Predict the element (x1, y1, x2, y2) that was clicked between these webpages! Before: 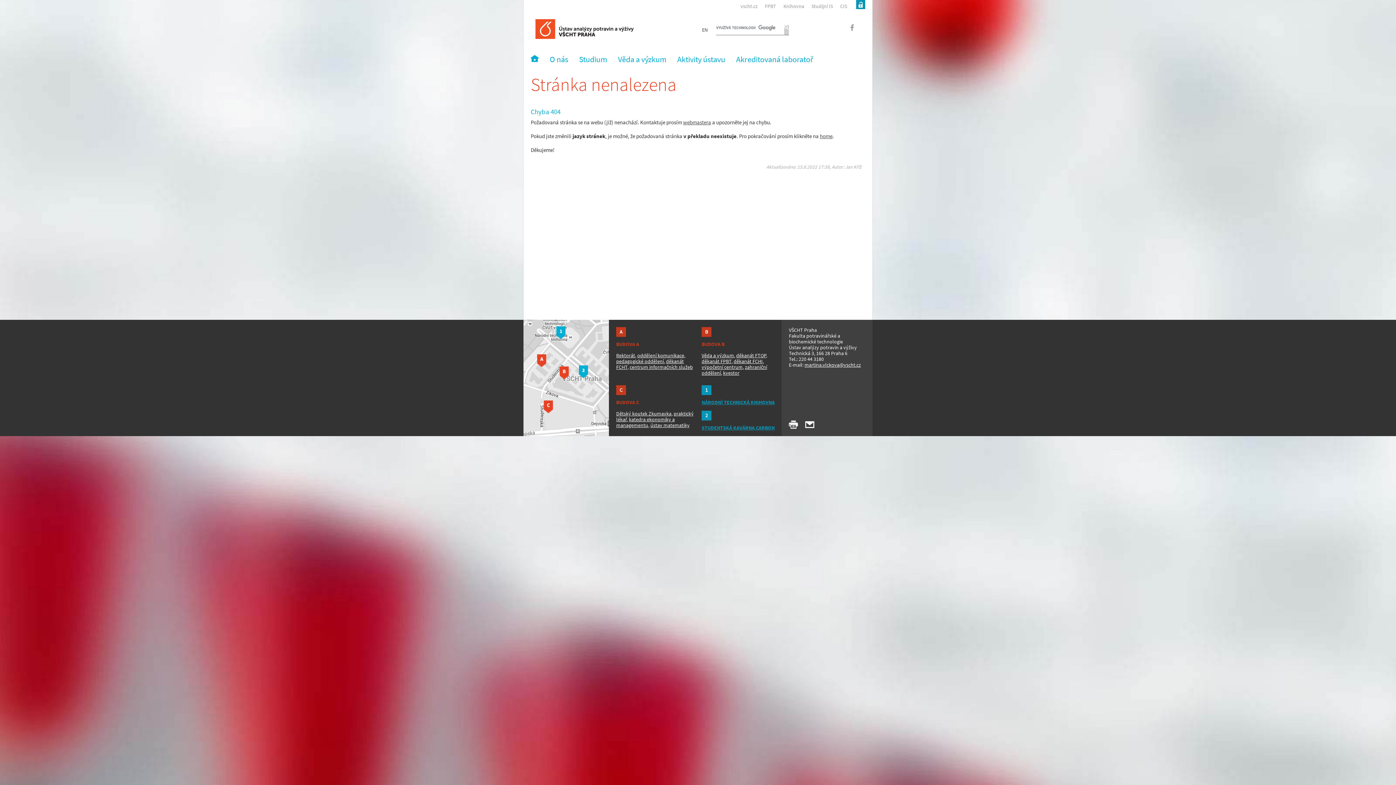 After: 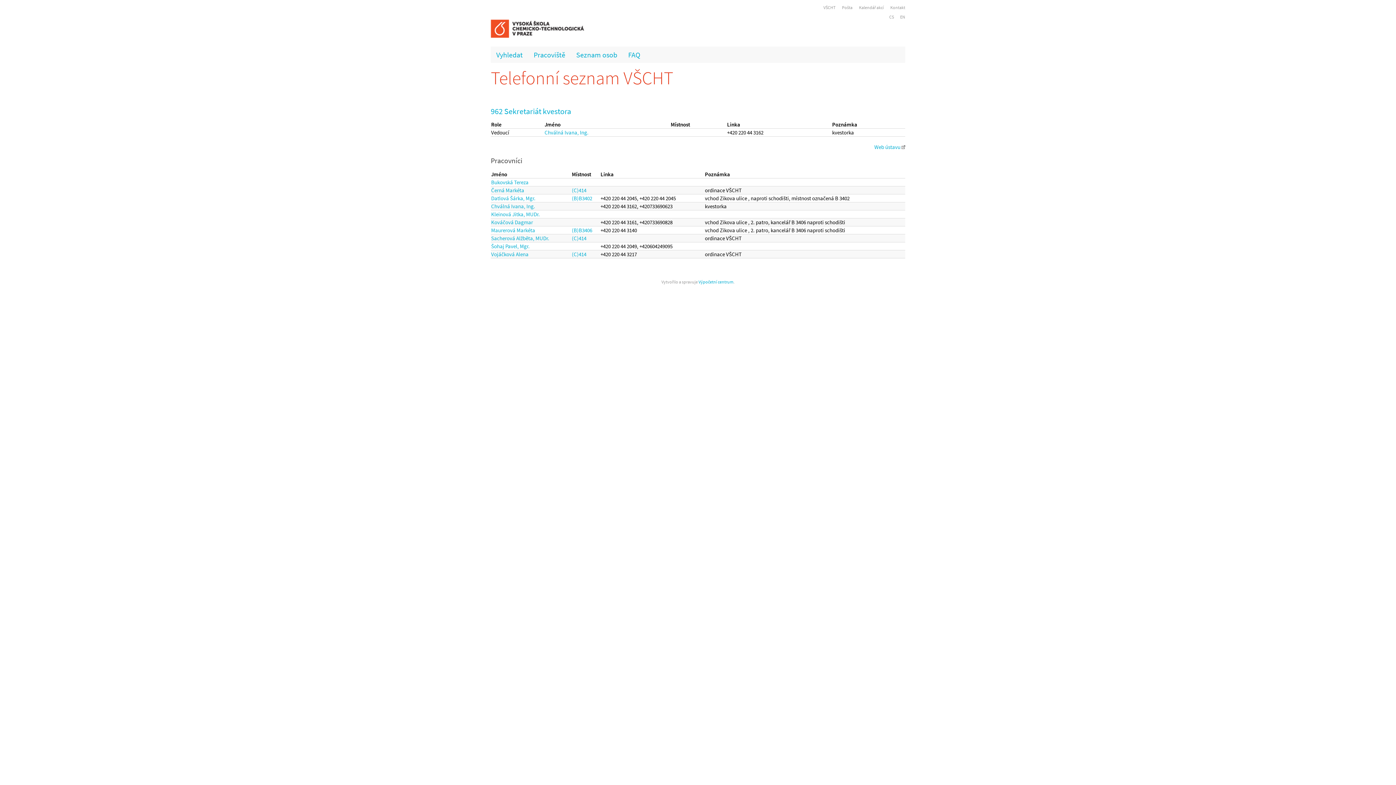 Action: bbox: (723, 369, 739, 376) label: kvestor